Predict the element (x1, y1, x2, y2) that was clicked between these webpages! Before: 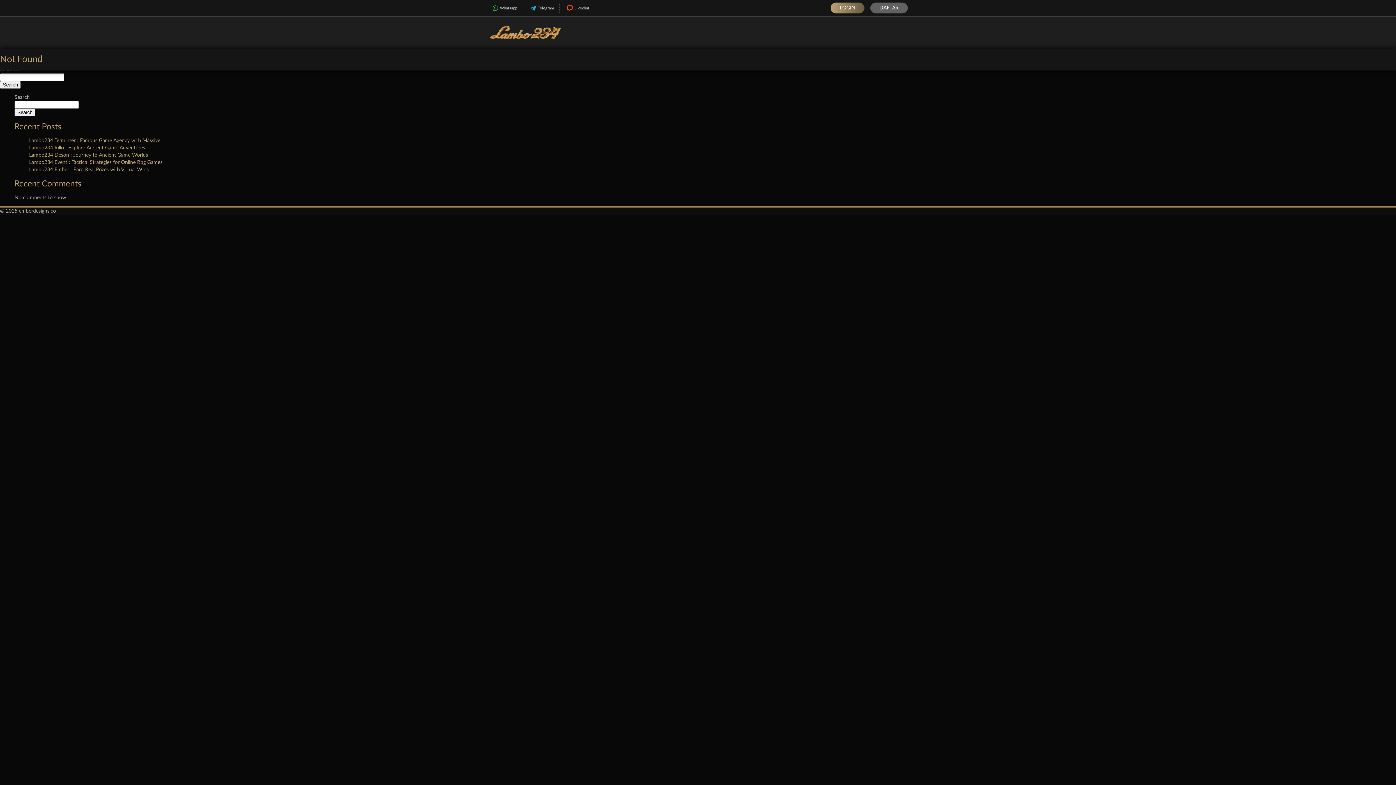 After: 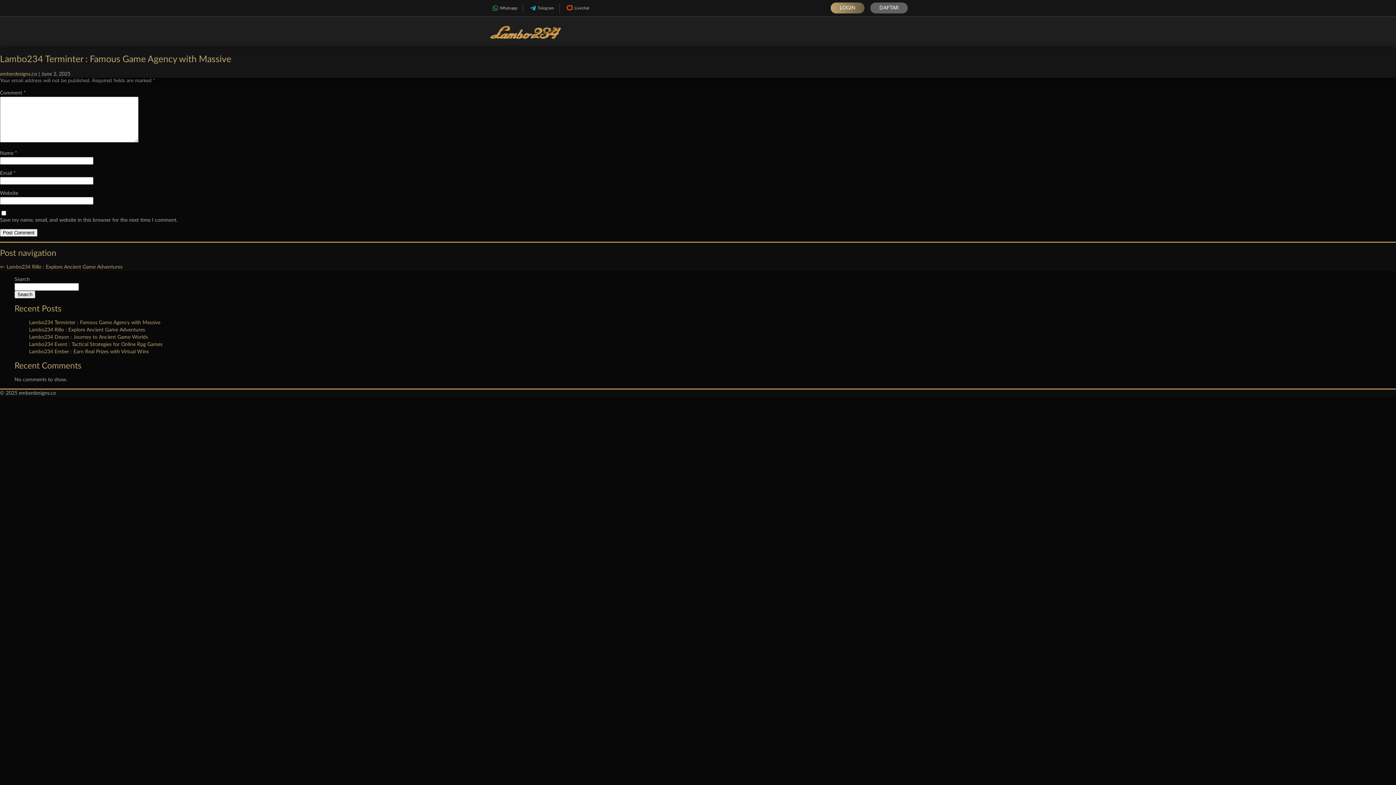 Action: bbox: (29, 138, 160, 143) label: Lambo234 Terminter : Famous Game Agency with Massive